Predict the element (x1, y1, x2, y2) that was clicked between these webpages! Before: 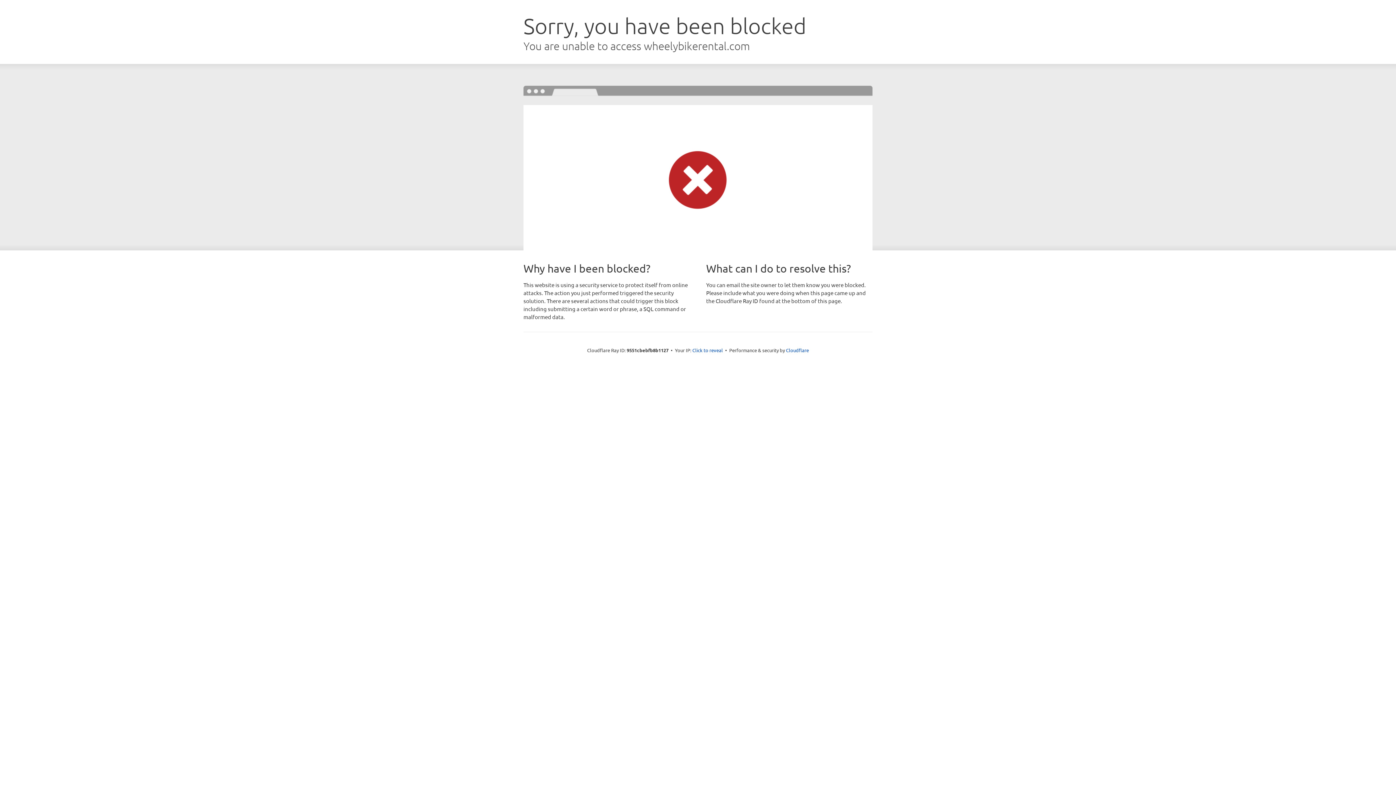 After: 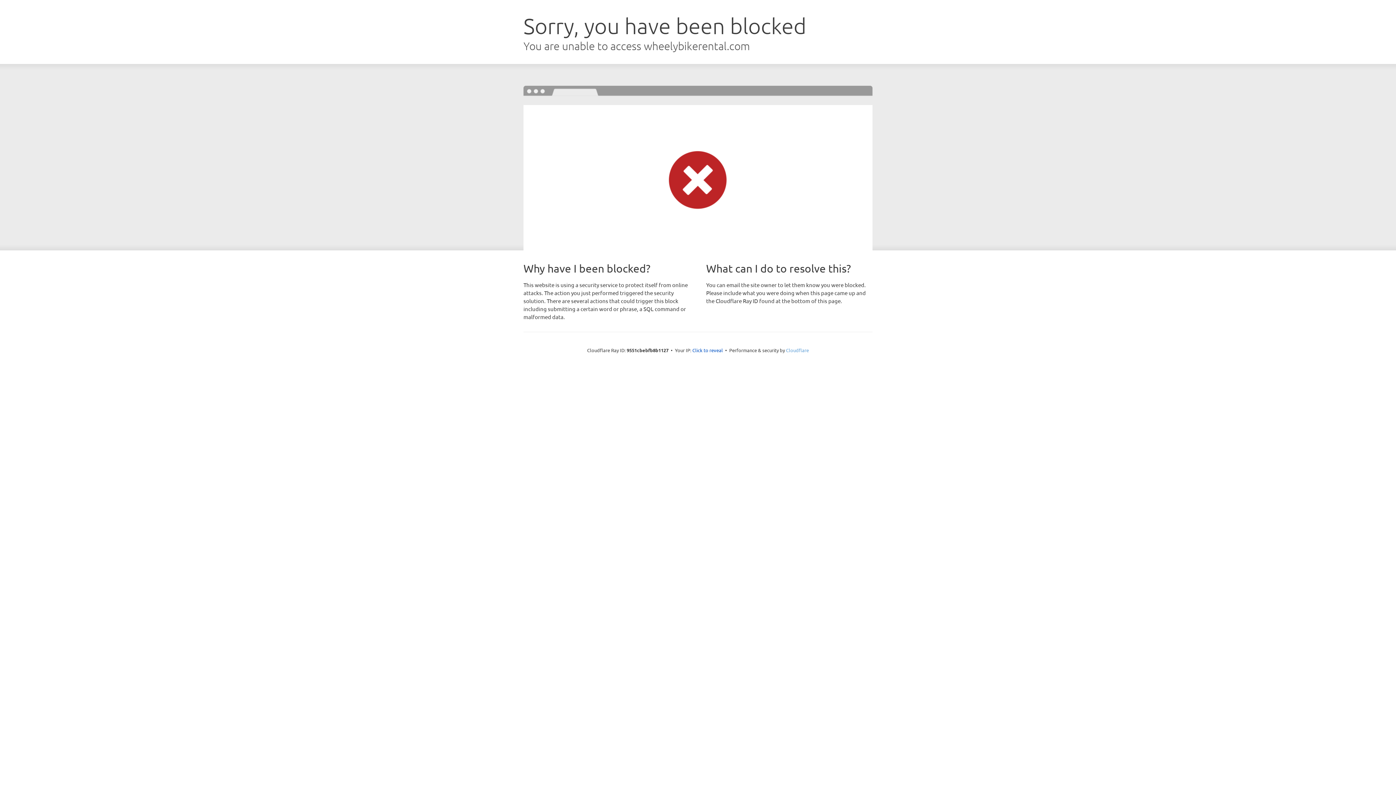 Action: bbox: (786, 347, 809, 353) label: Cloudflare